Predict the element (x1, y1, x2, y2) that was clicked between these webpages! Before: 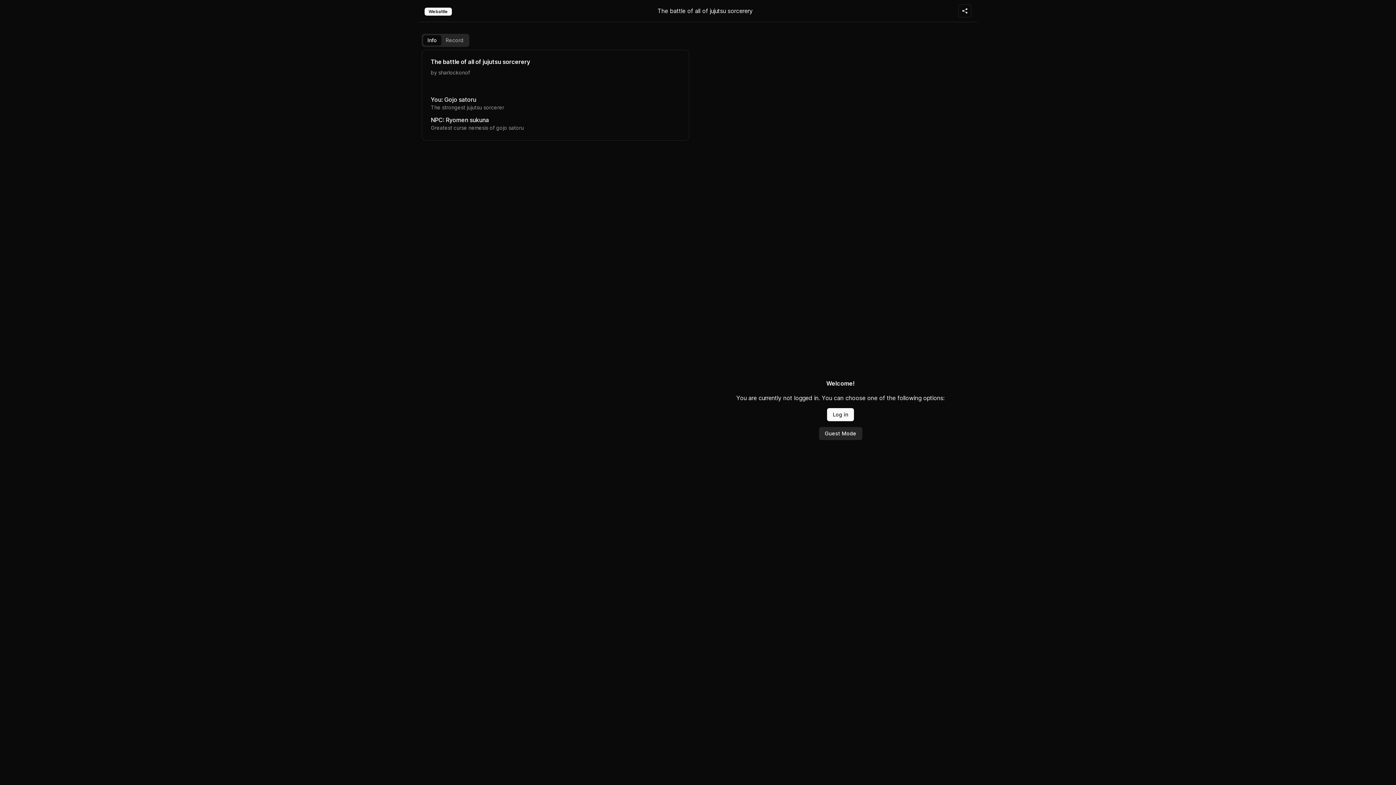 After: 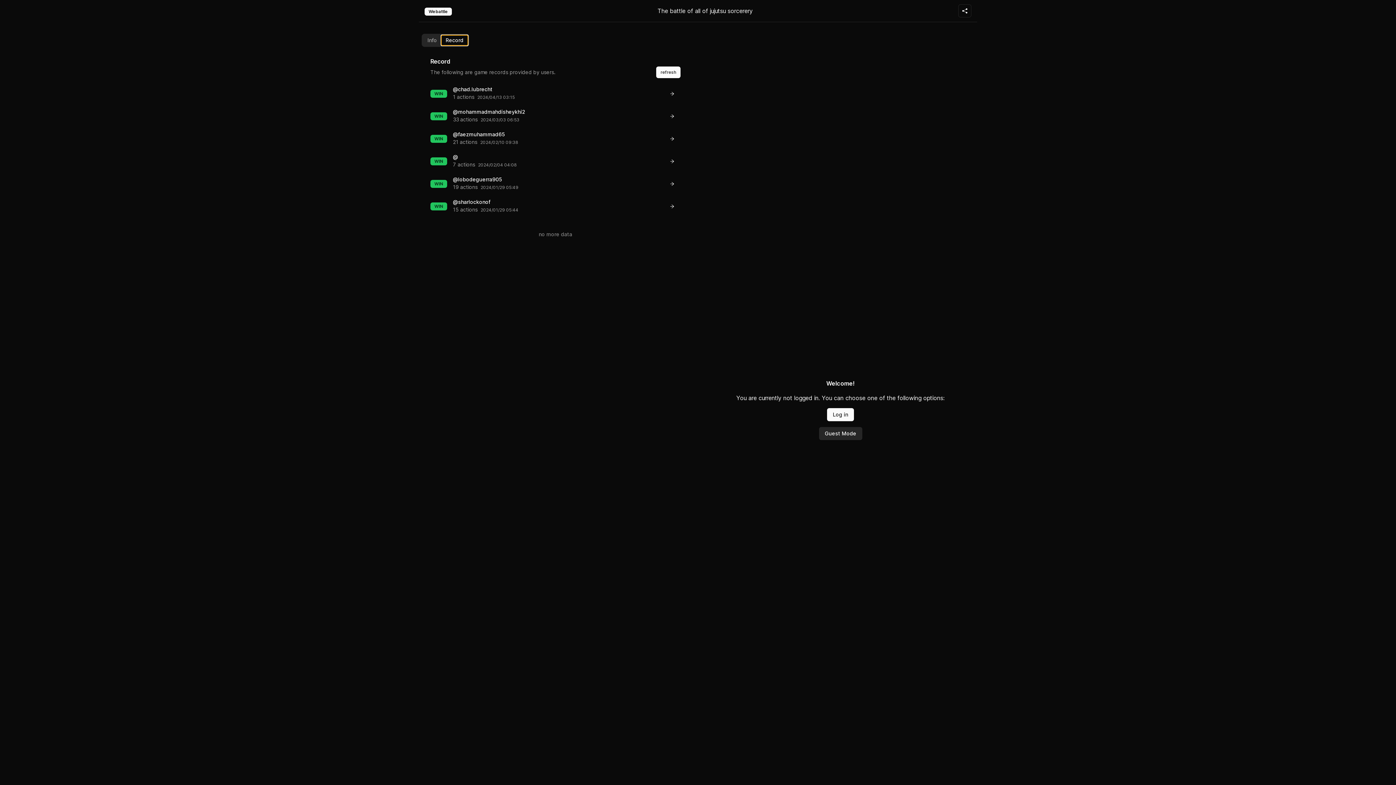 Action: label: Record bbox: (441, 35, 468, 45)